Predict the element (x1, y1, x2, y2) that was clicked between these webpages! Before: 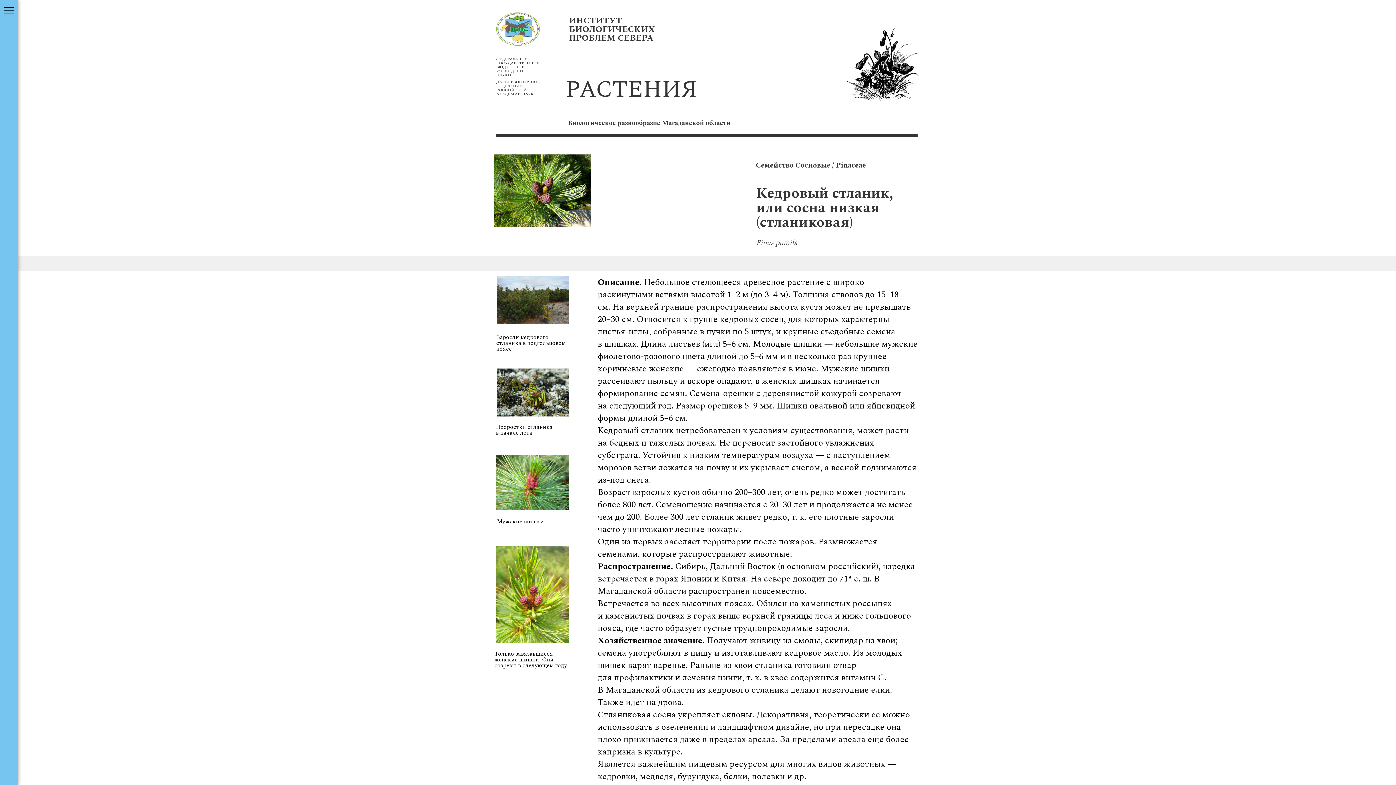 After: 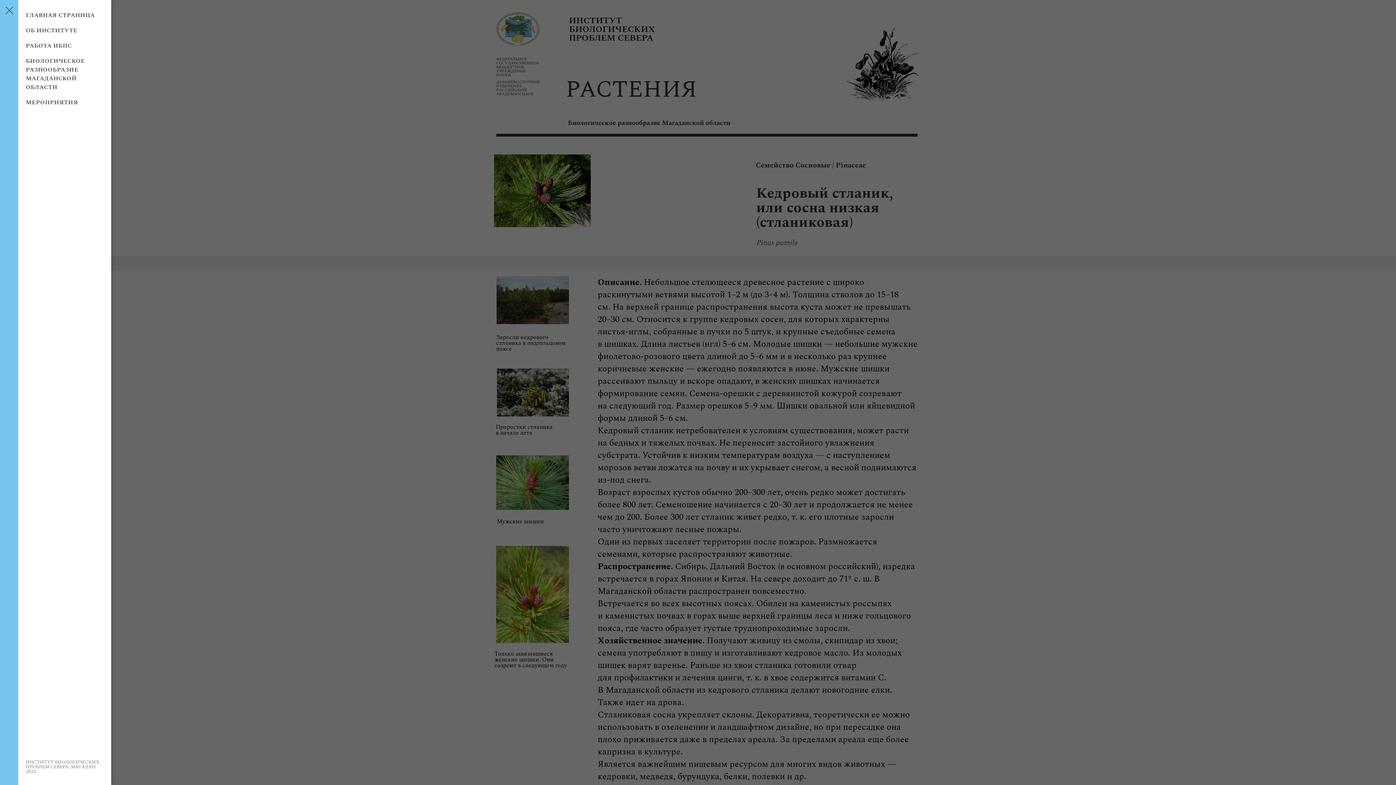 Action: label: Навигационное меню bbox: (4, 7, 14, 14)